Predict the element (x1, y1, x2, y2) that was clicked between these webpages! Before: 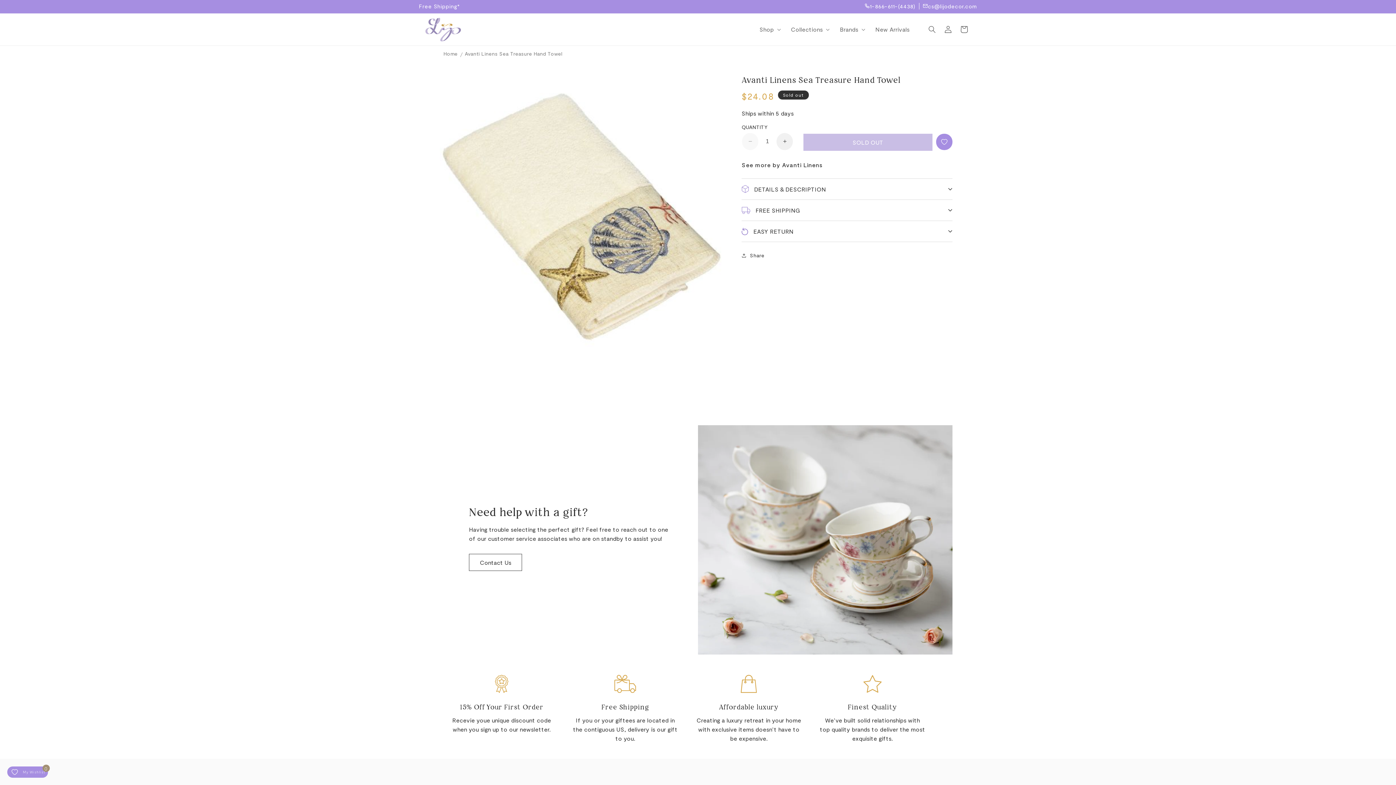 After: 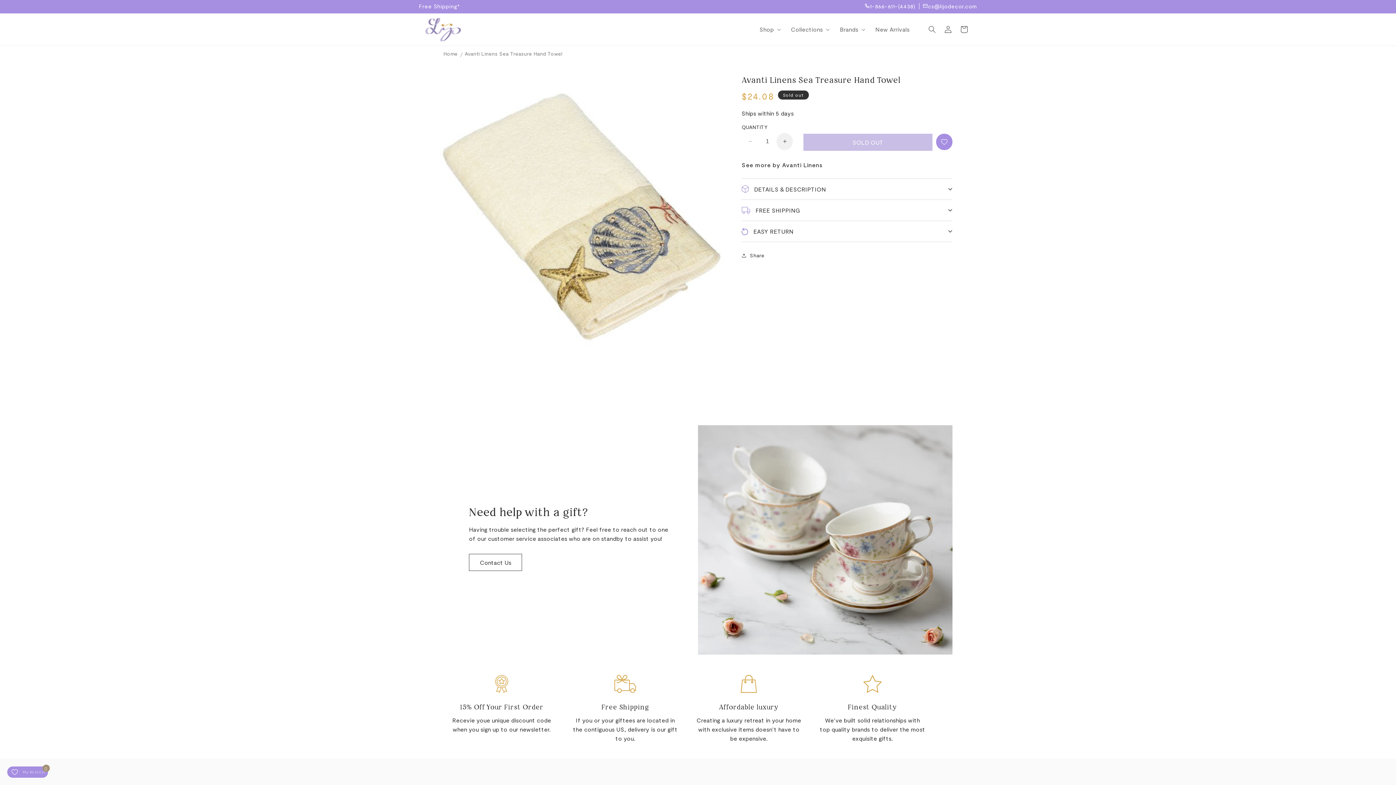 Action: bbox: (742, 132, 758, 150) label: Decrease quantity for Avanti Linens Sea Treasure Hand Towel